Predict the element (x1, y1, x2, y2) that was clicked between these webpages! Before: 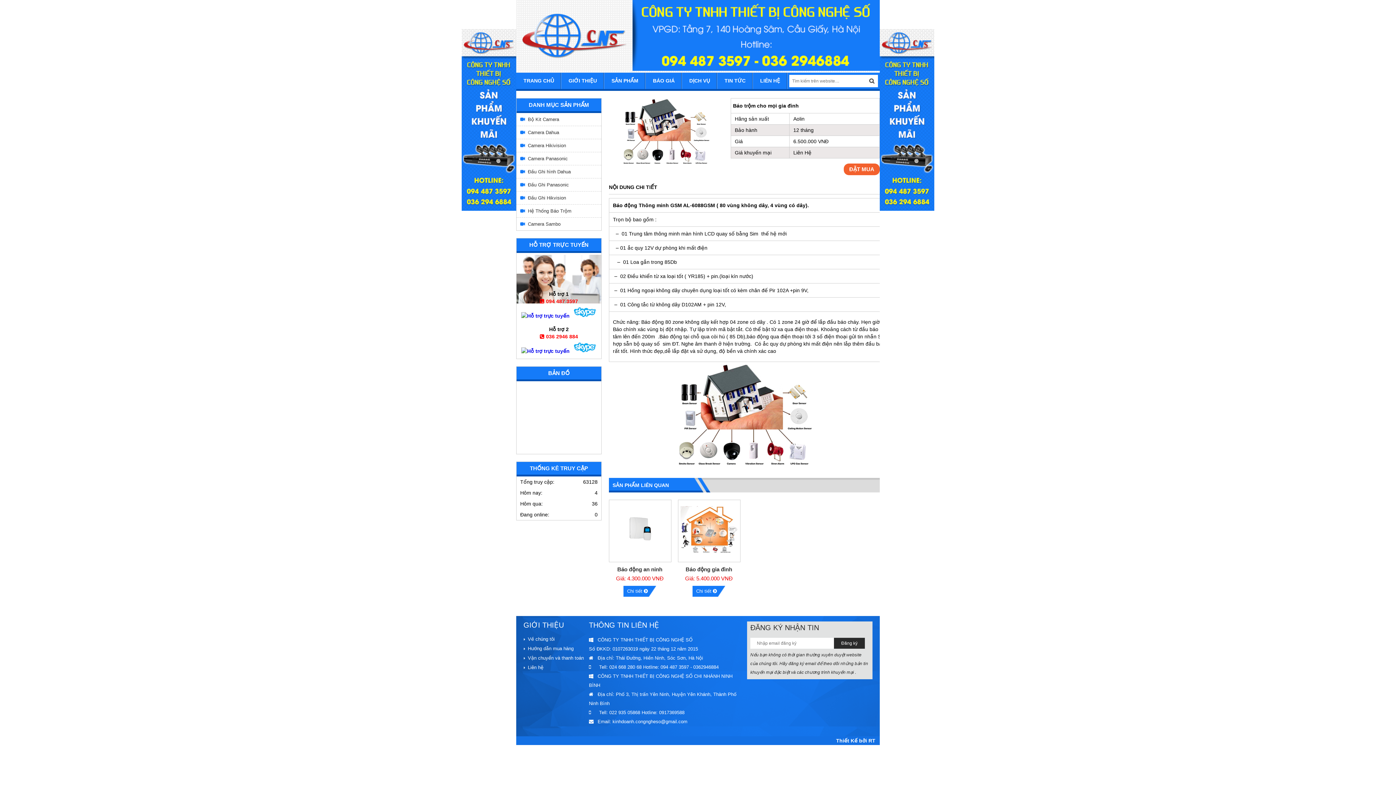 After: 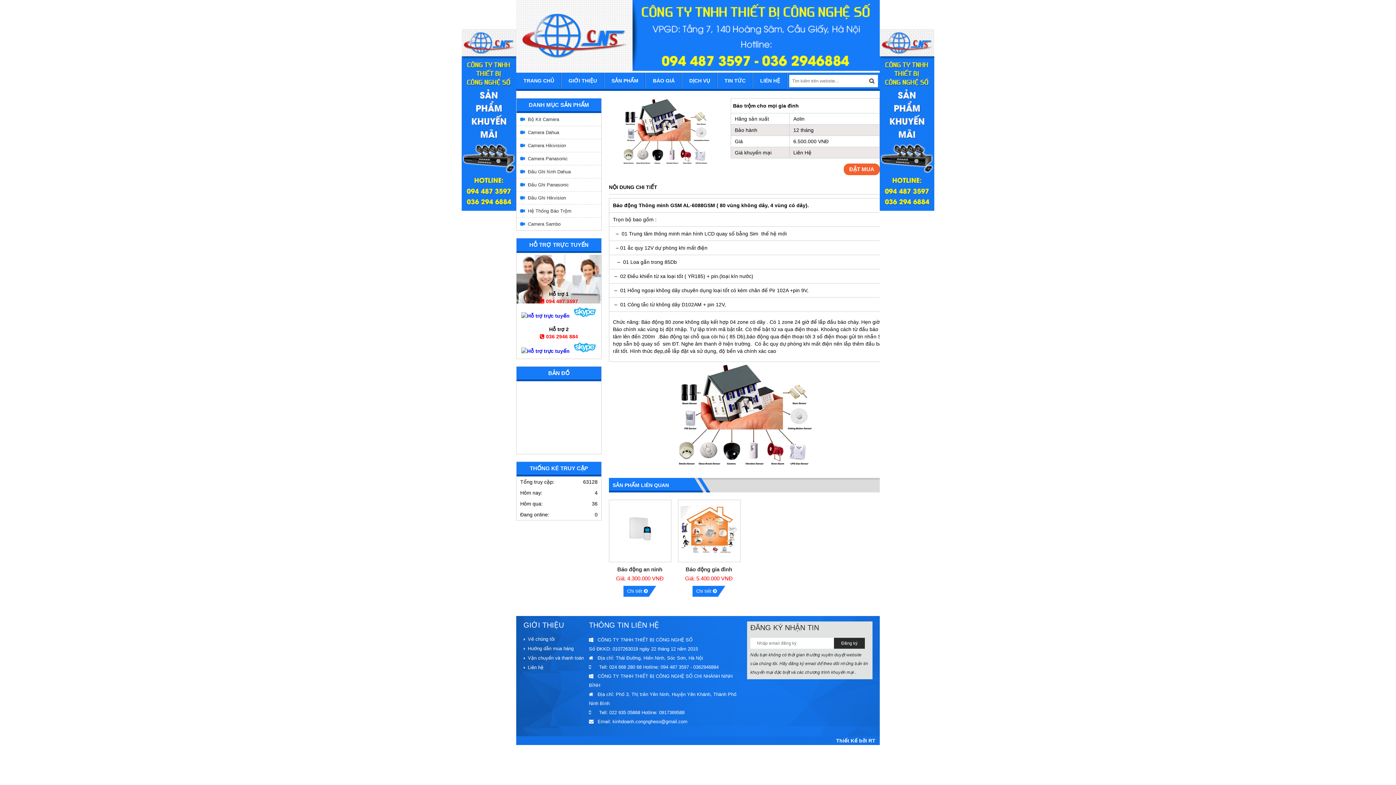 Action: bbox: (573, 342, 596, 353)